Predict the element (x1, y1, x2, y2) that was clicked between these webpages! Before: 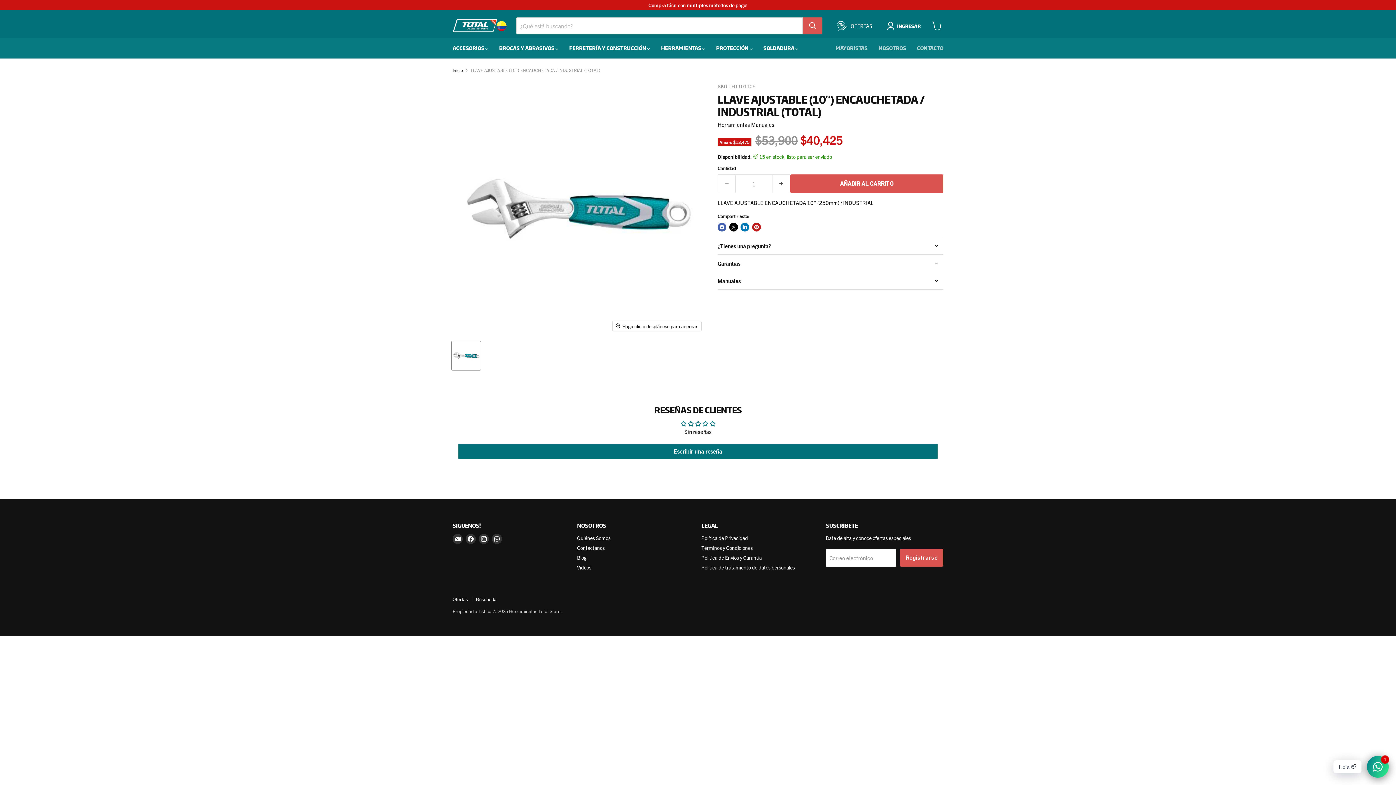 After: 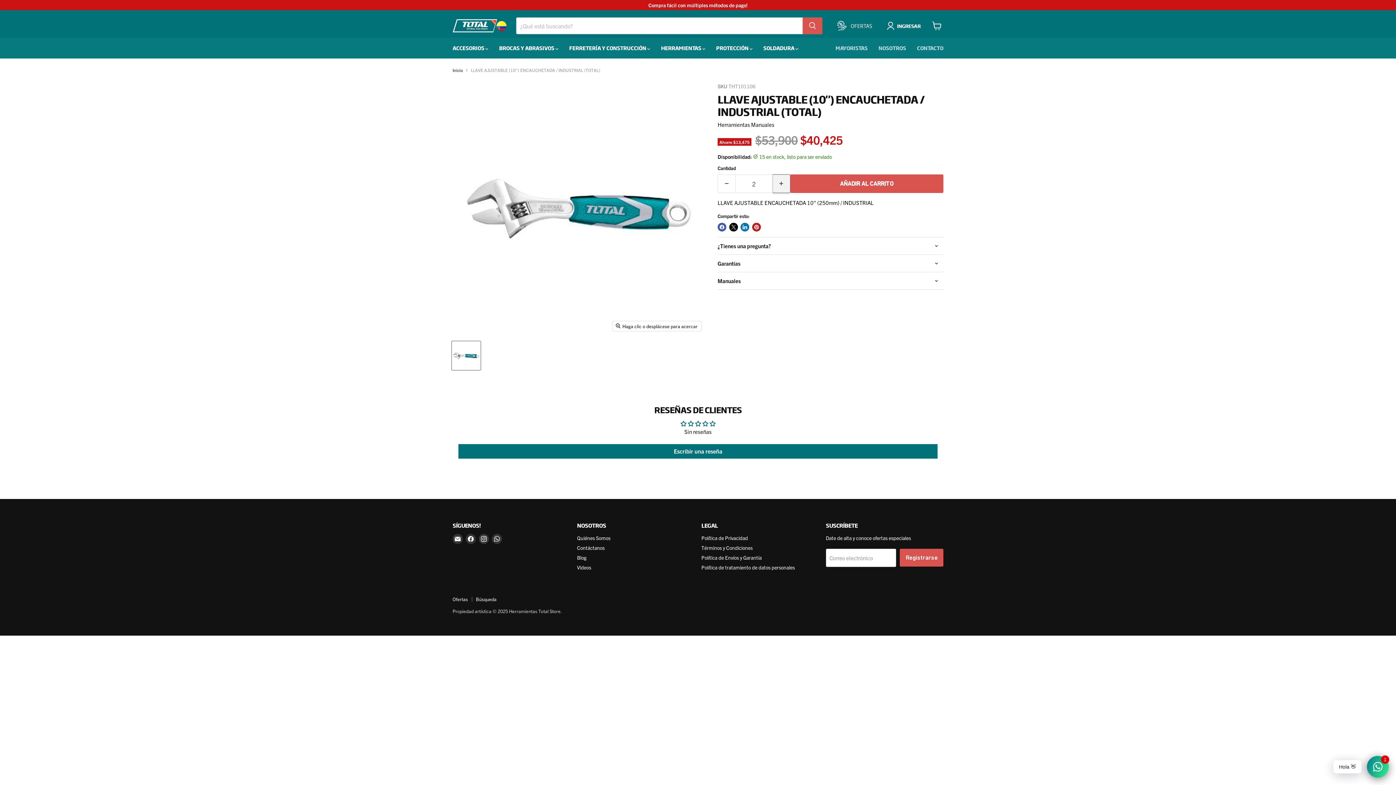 Action: label: Aumentar la cantidad por 1 bbox: (772, 174, 790, 193)